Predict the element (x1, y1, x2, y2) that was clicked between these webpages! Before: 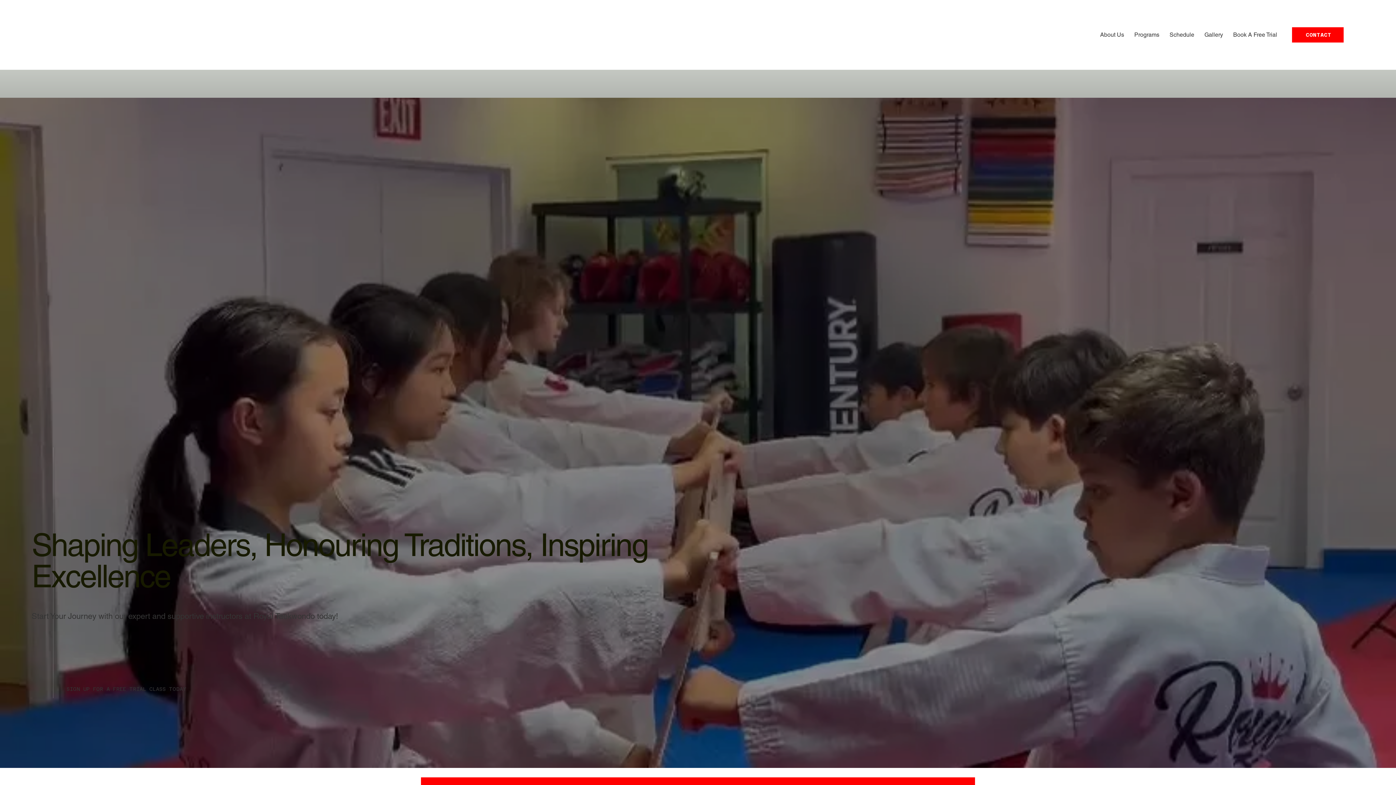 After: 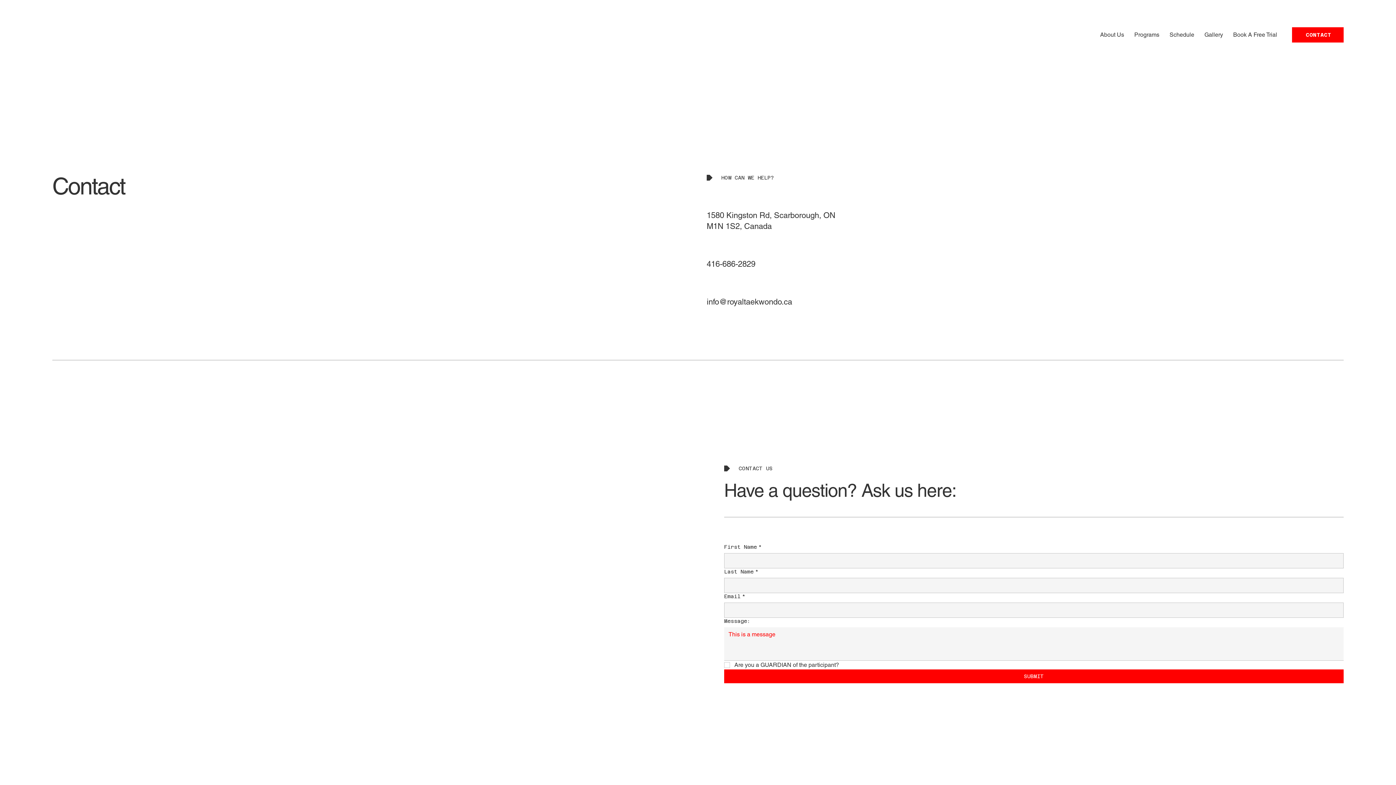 Action: bbox: (1292, 27, 1344, 42) label: CONTACT